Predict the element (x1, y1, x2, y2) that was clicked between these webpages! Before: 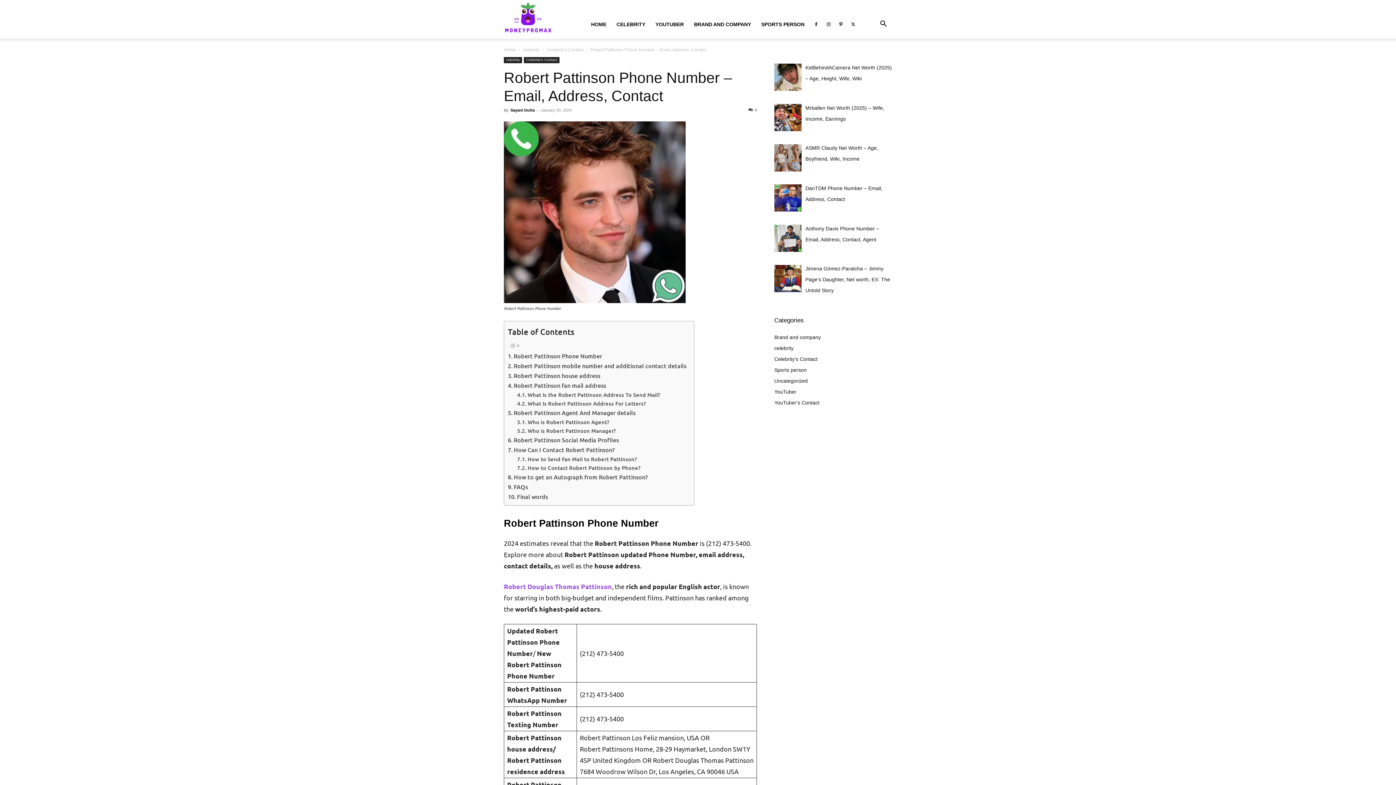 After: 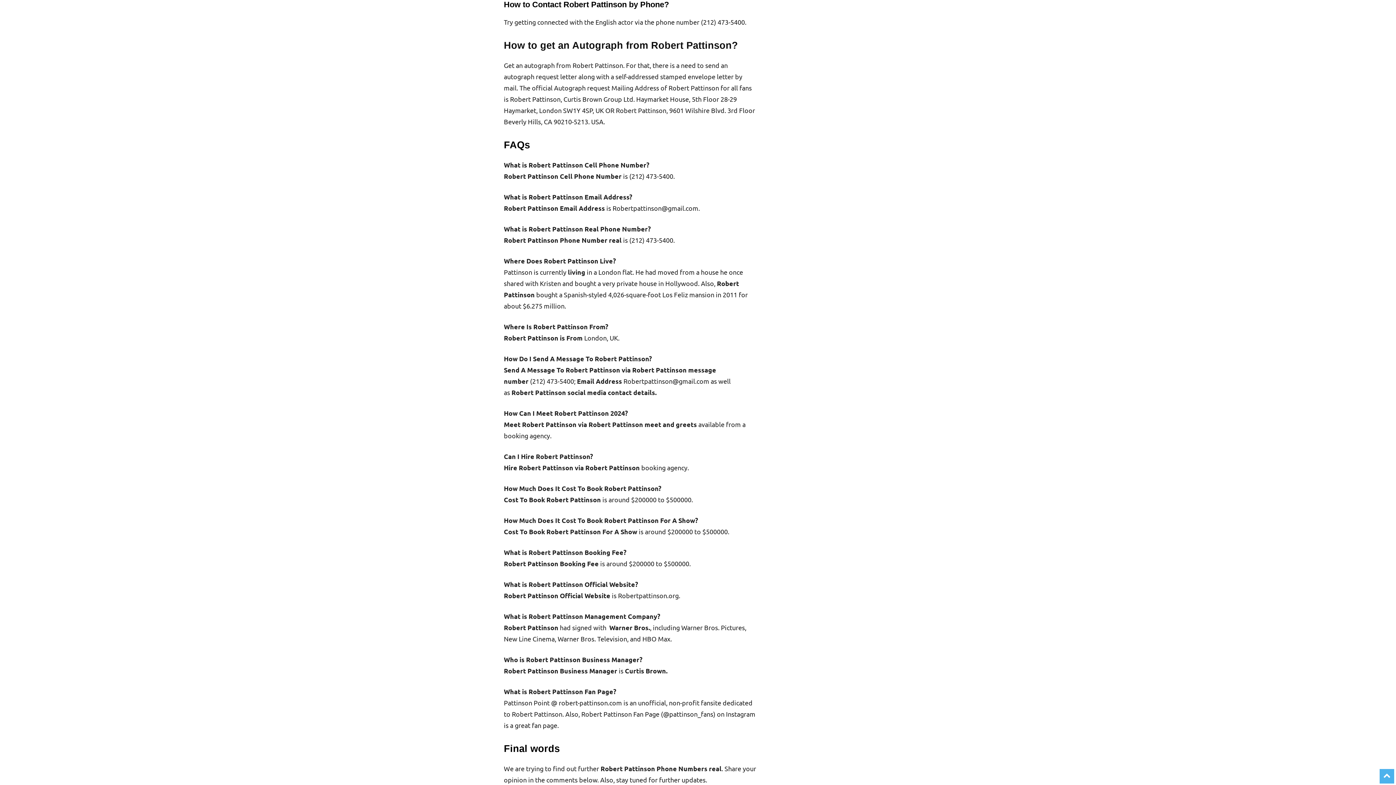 Action: bbox: (517, 463, 640, 472) label: How to Contact Robert Pattinson by Phone?